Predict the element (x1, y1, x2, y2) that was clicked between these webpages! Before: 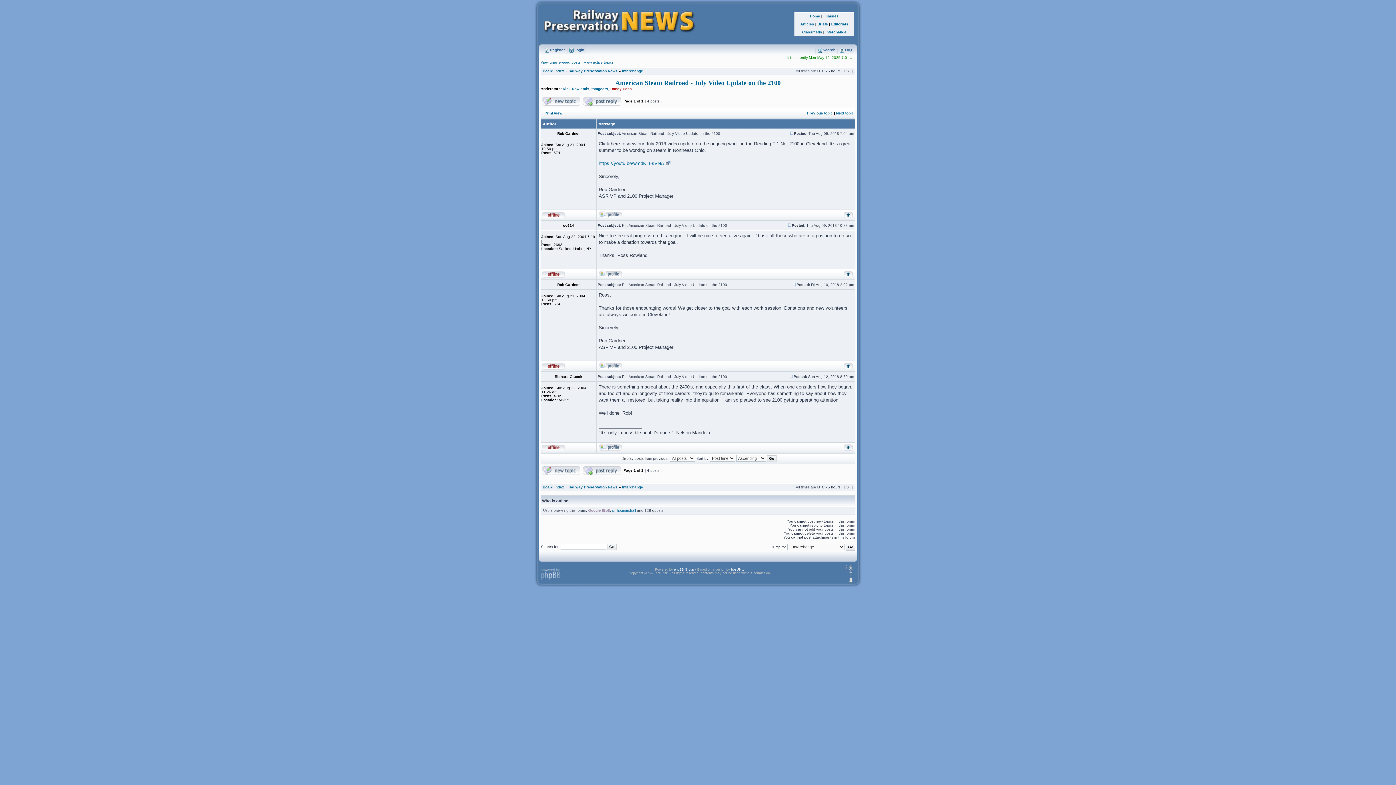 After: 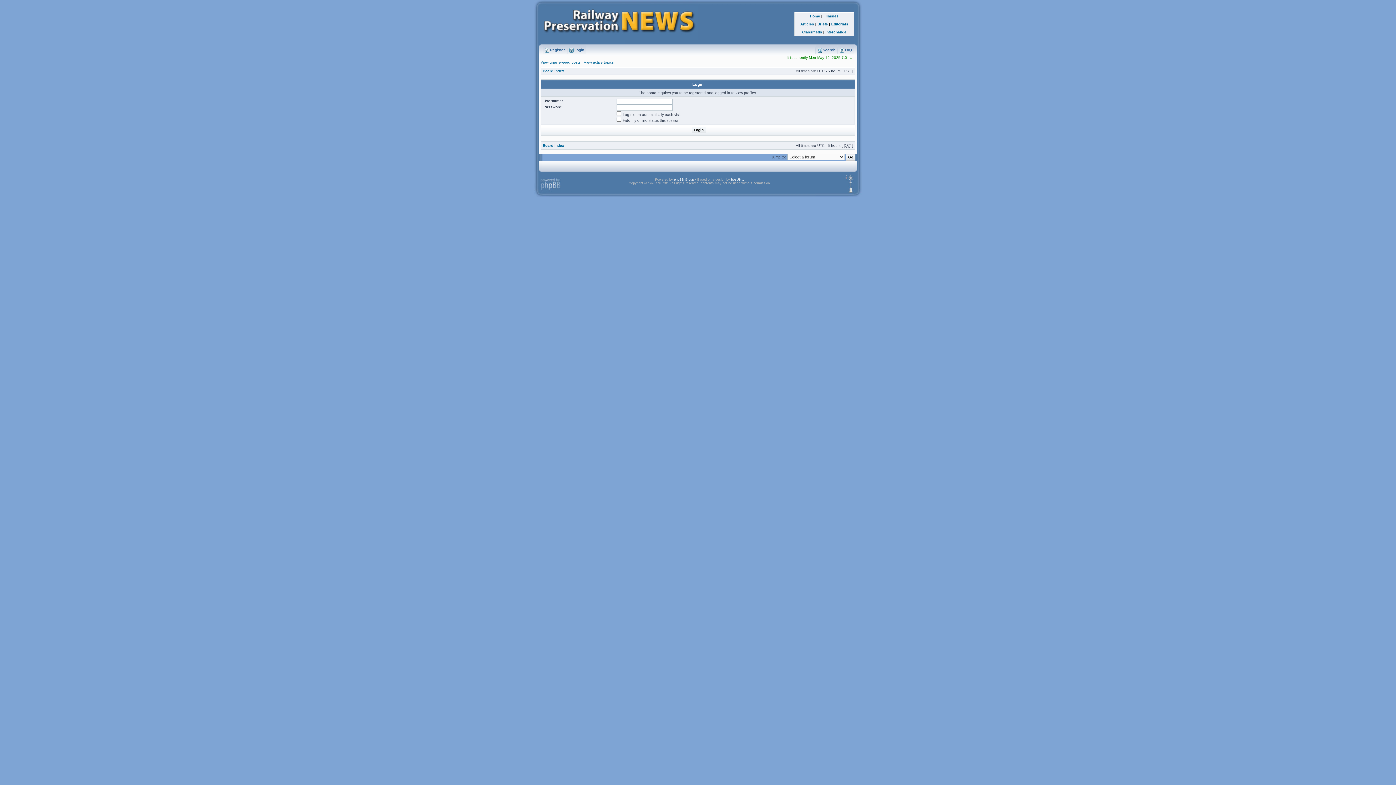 Action: label: tomgears bbox: (591, 86, 608, 90)